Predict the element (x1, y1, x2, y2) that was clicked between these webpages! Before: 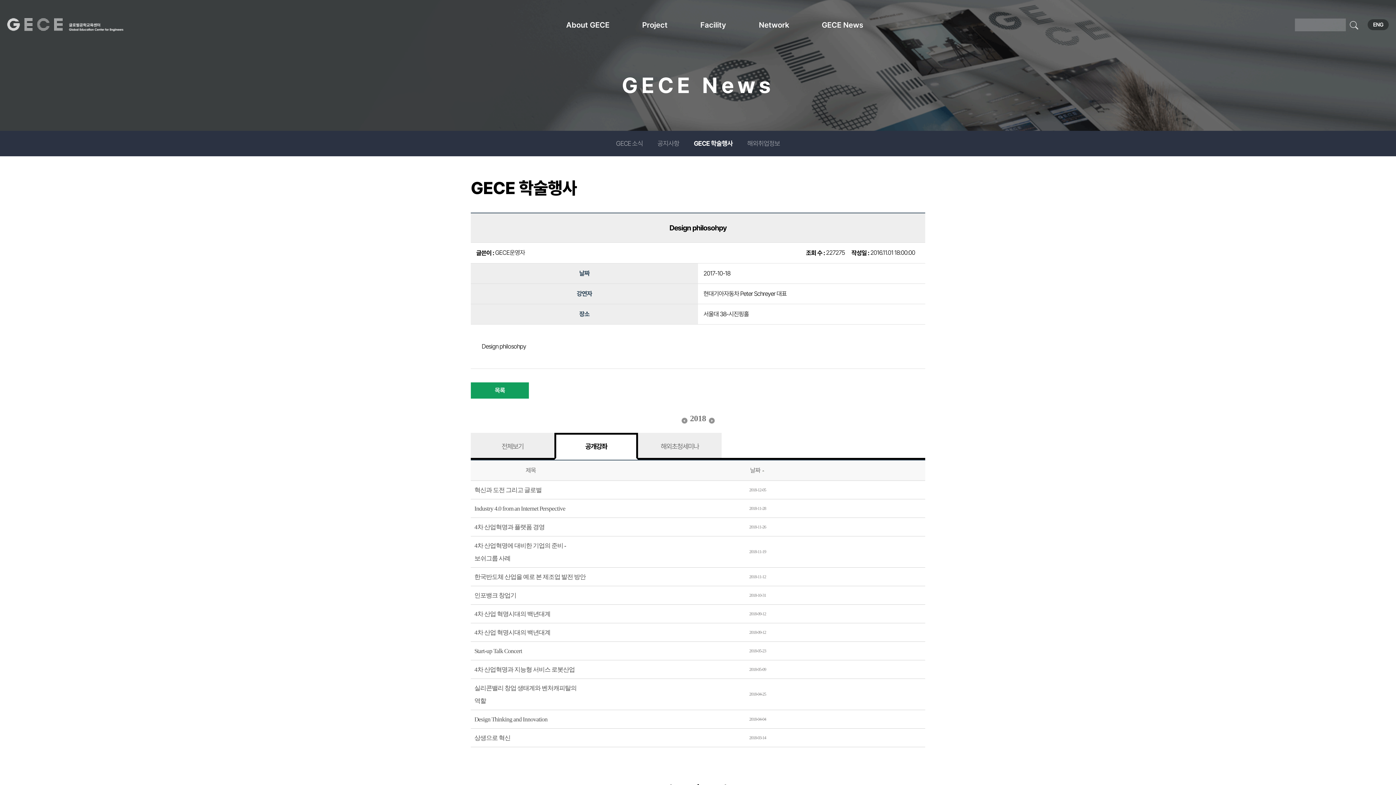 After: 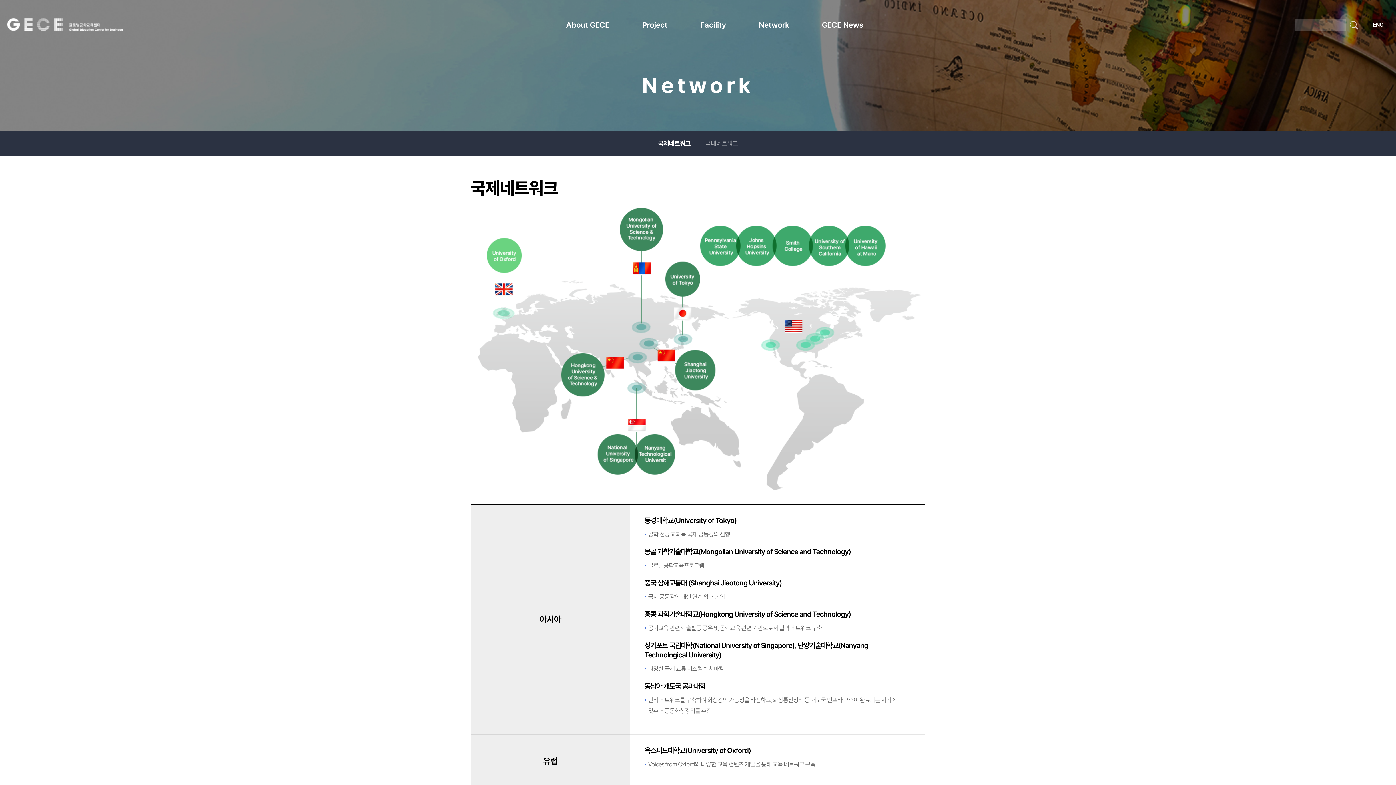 Action: bbox: (759, 18, 822, 31) label: Network